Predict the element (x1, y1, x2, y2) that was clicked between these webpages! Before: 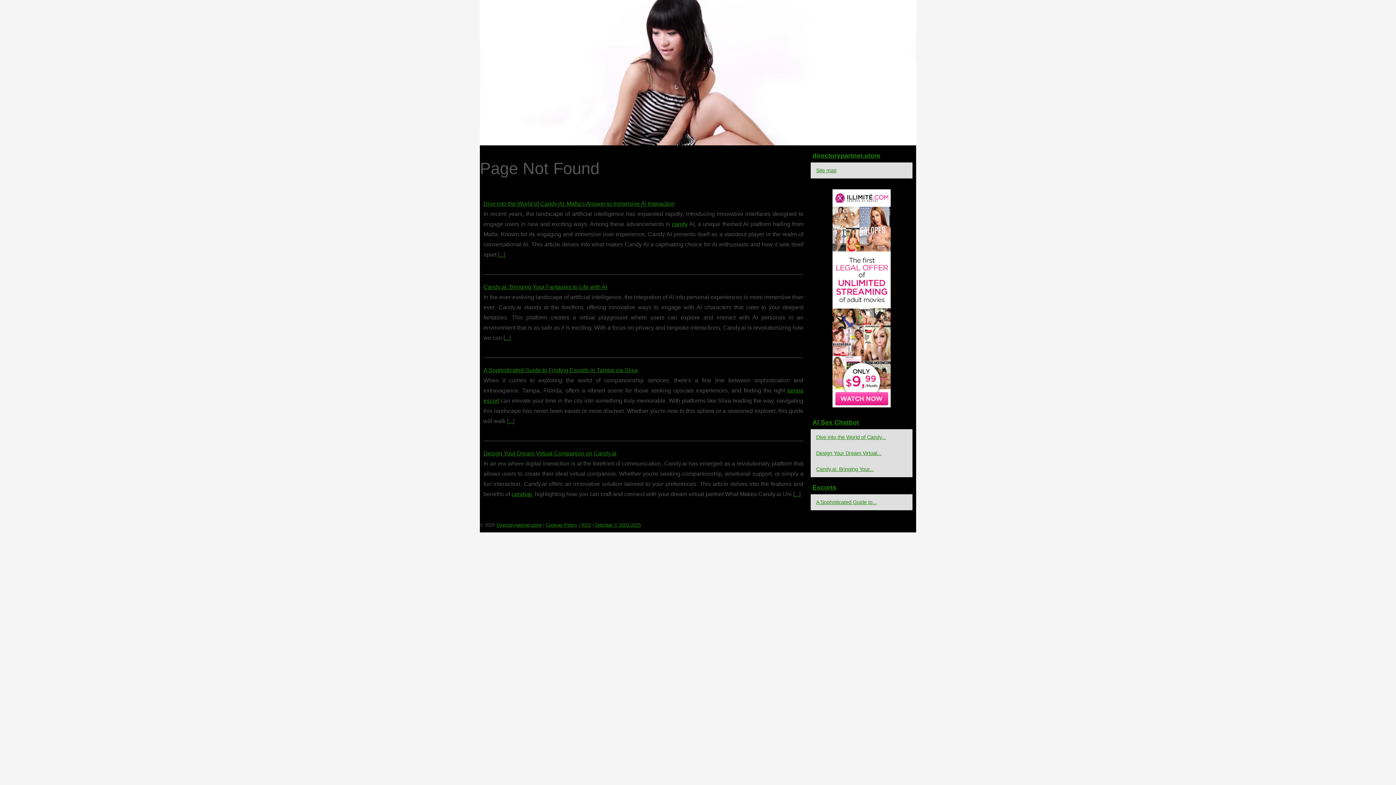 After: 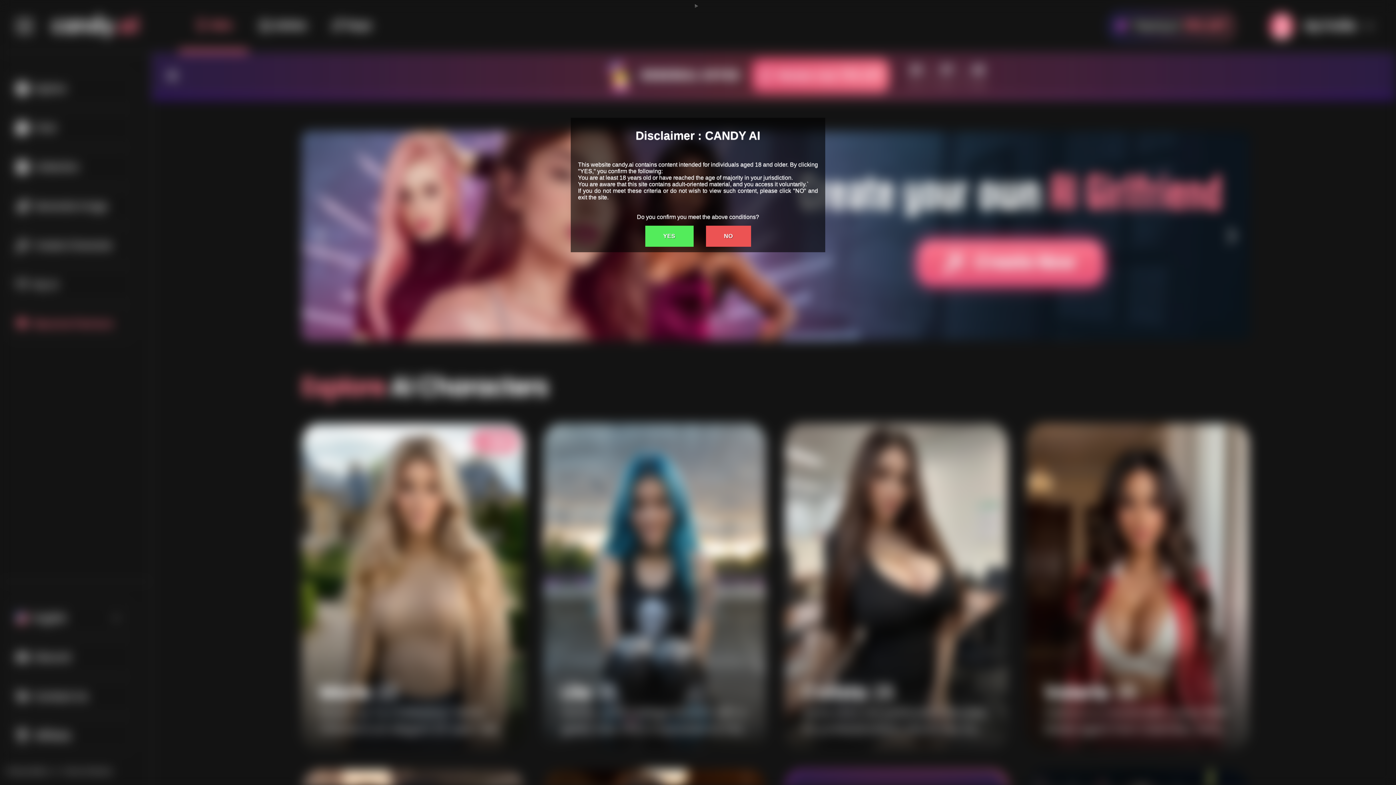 Action: label: candyai bbox: (511, 491, 532, 497)